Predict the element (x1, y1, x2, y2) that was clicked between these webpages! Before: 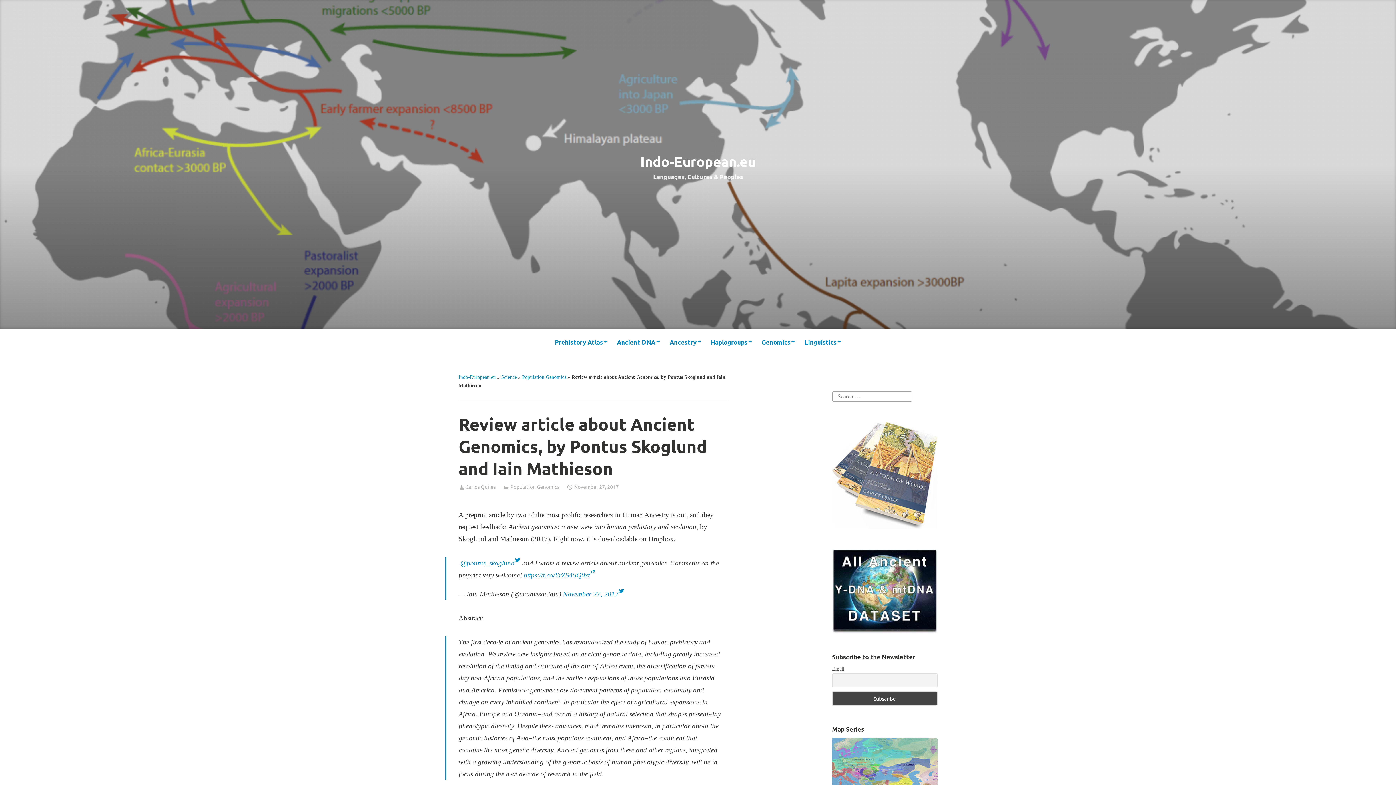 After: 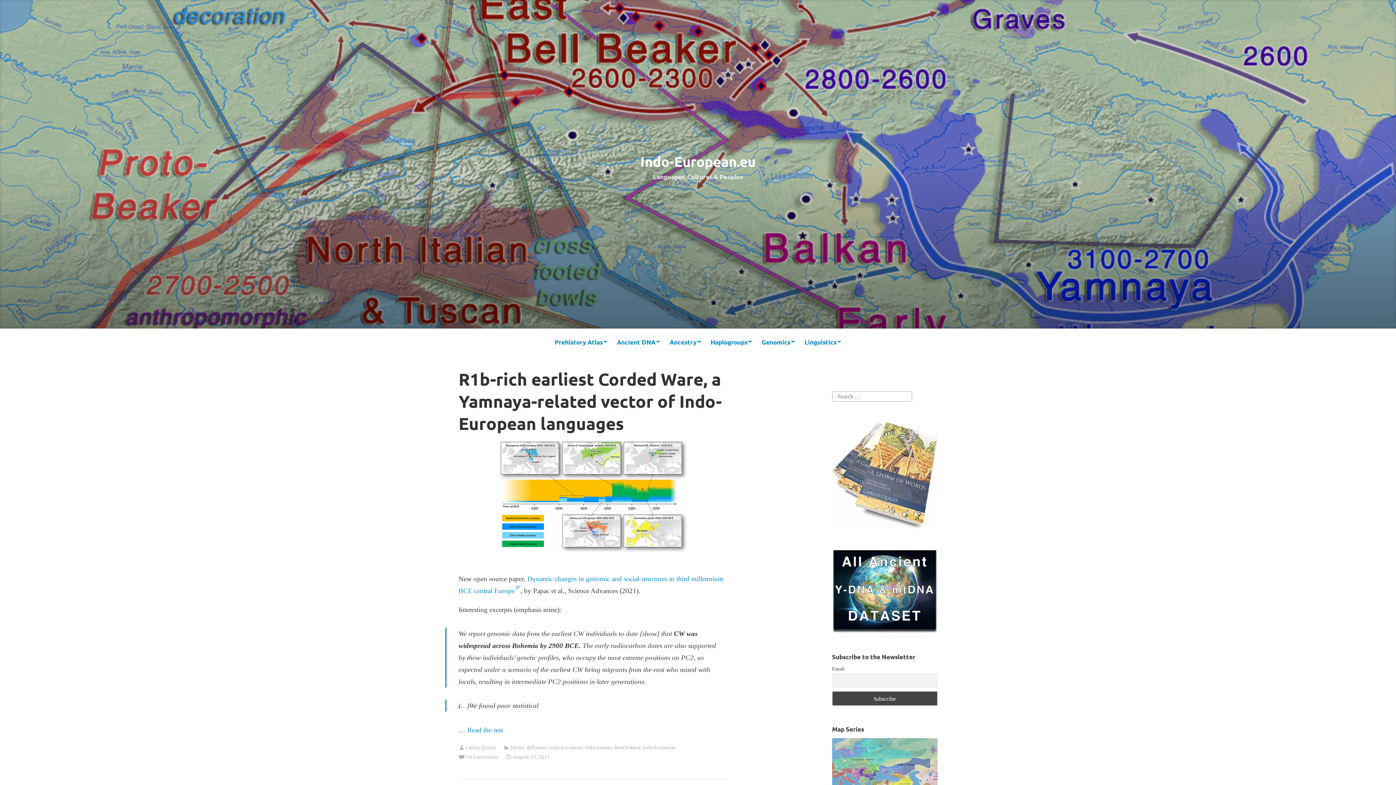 Action: label: Indo-European.eu bbox: (640, 153, 755, 169)